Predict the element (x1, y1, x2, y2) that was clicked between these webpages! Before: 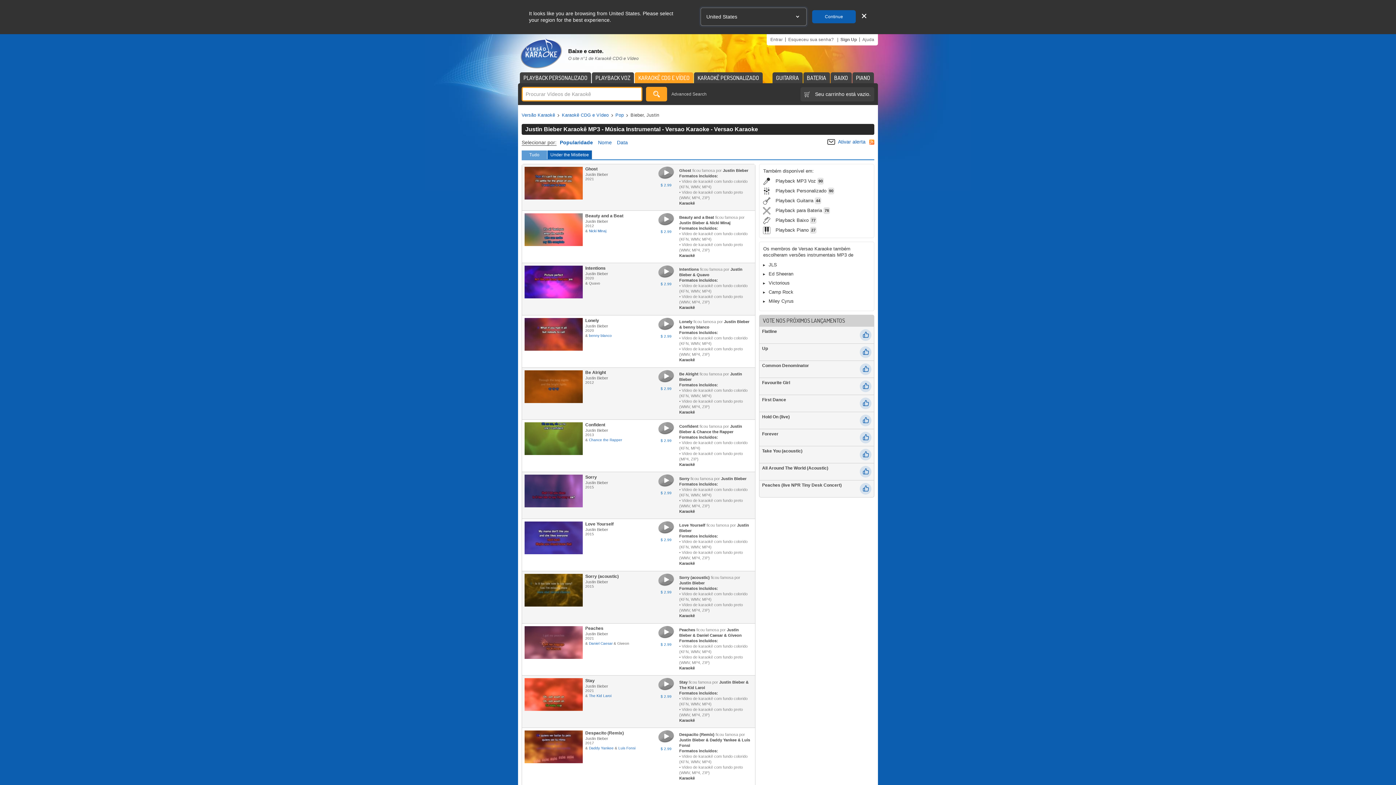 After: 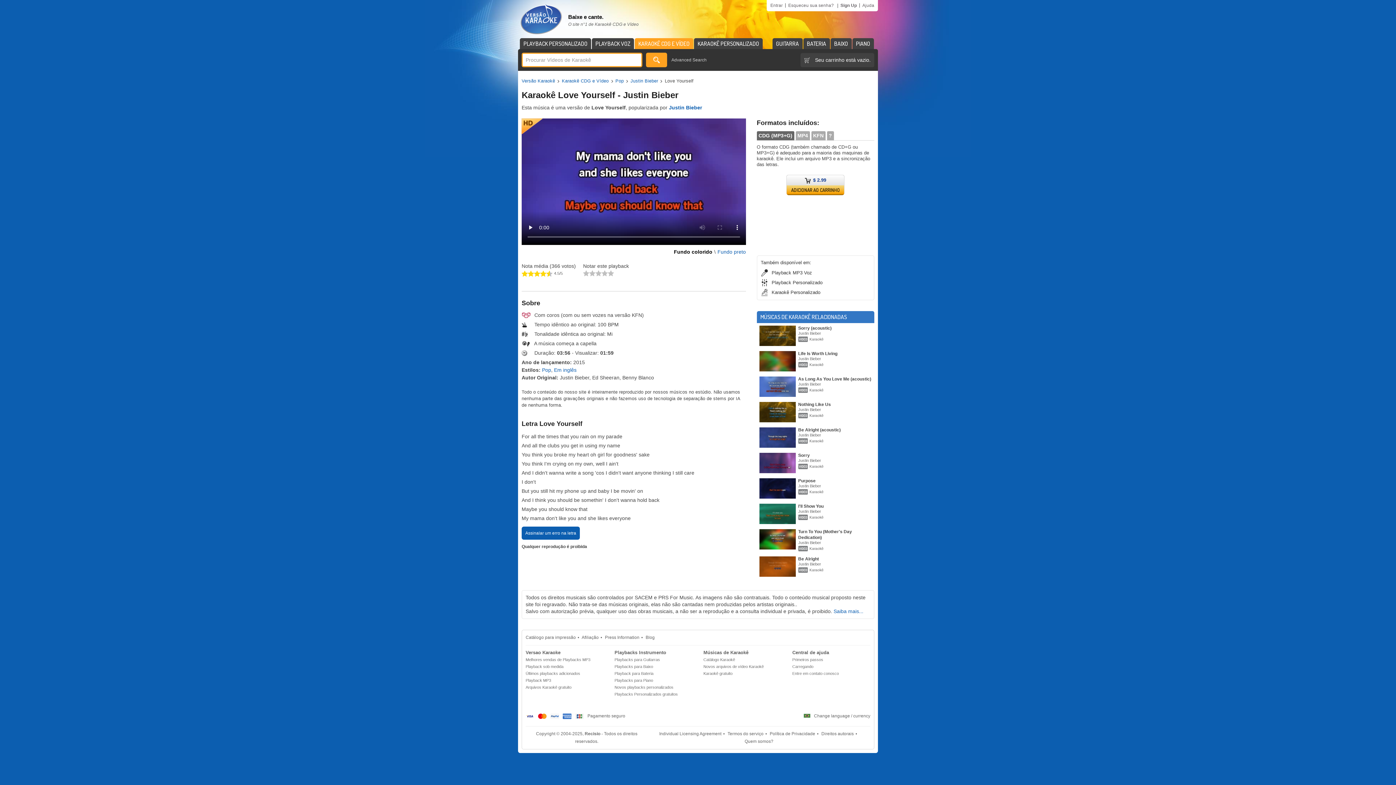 Action: label: Love Yourself bbox: (585, 521, 613, 526)